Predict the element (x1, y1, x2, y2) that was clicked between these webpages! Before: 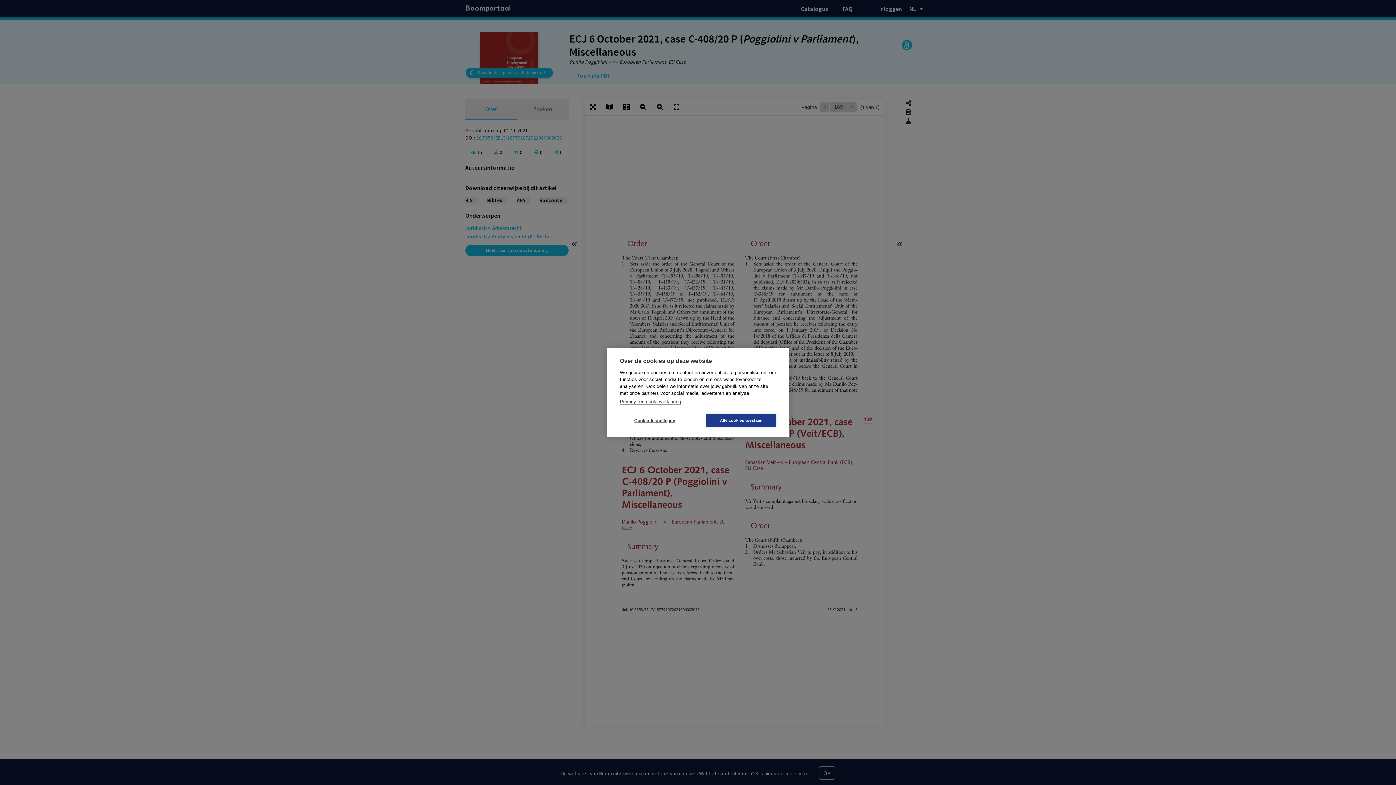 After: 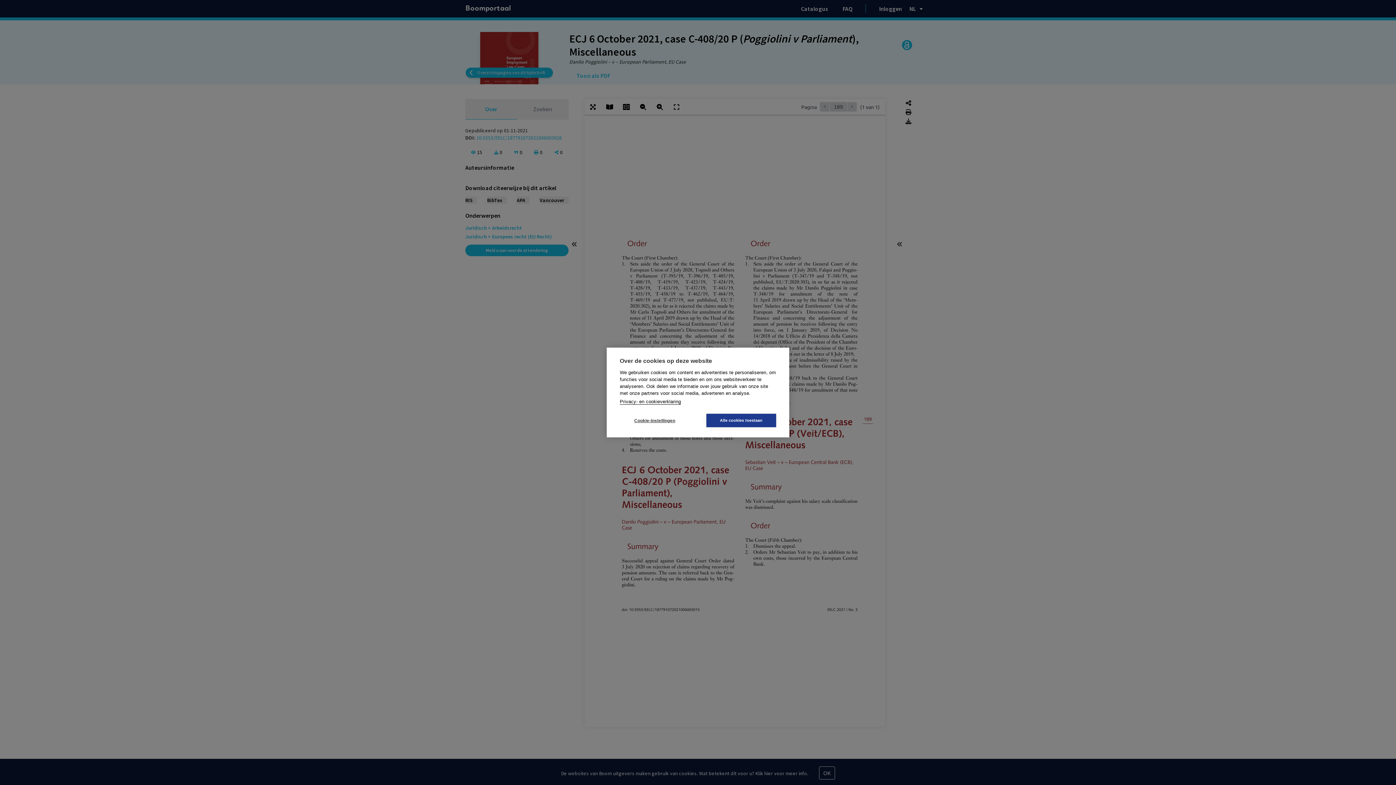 Action: label: Privacy- en cookieverklaring bbox: (620, 399, 681, 404)